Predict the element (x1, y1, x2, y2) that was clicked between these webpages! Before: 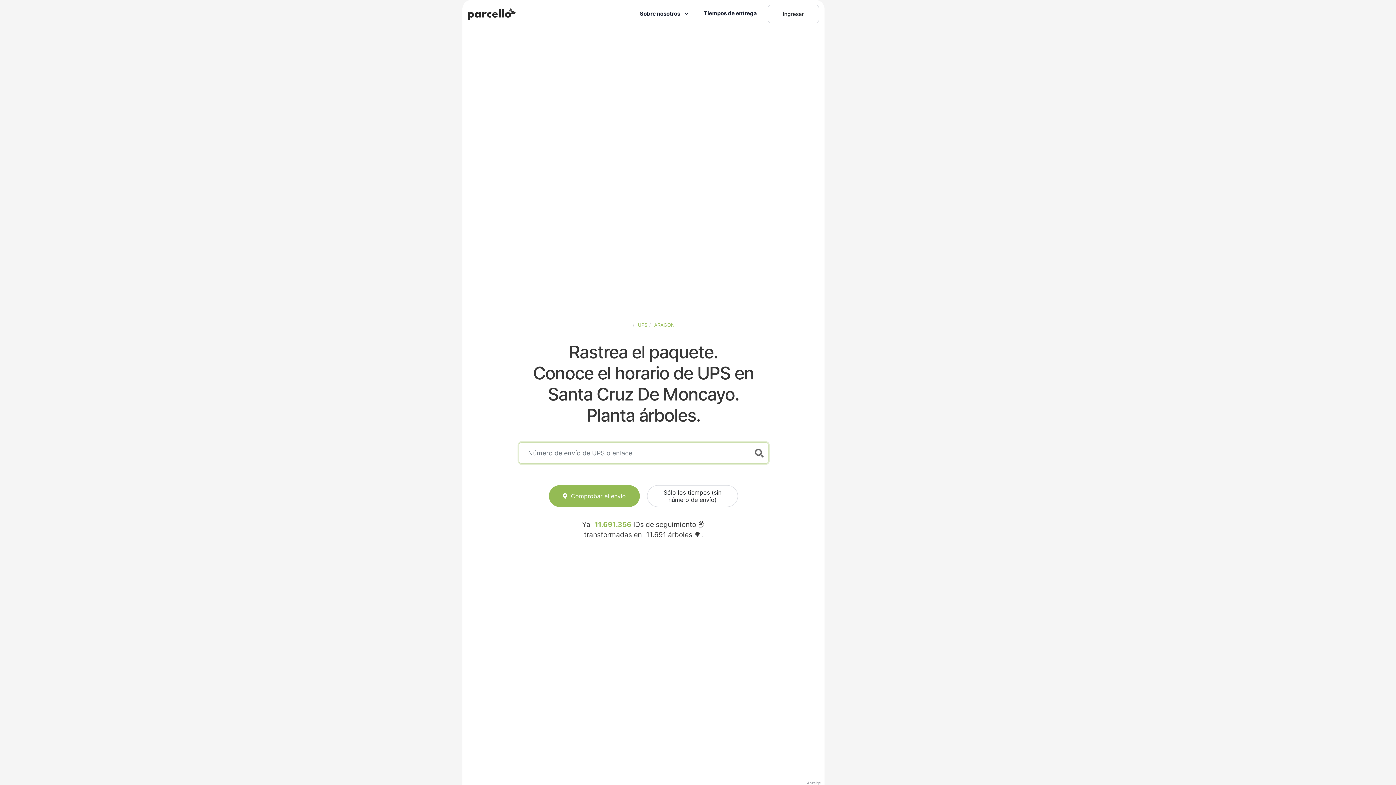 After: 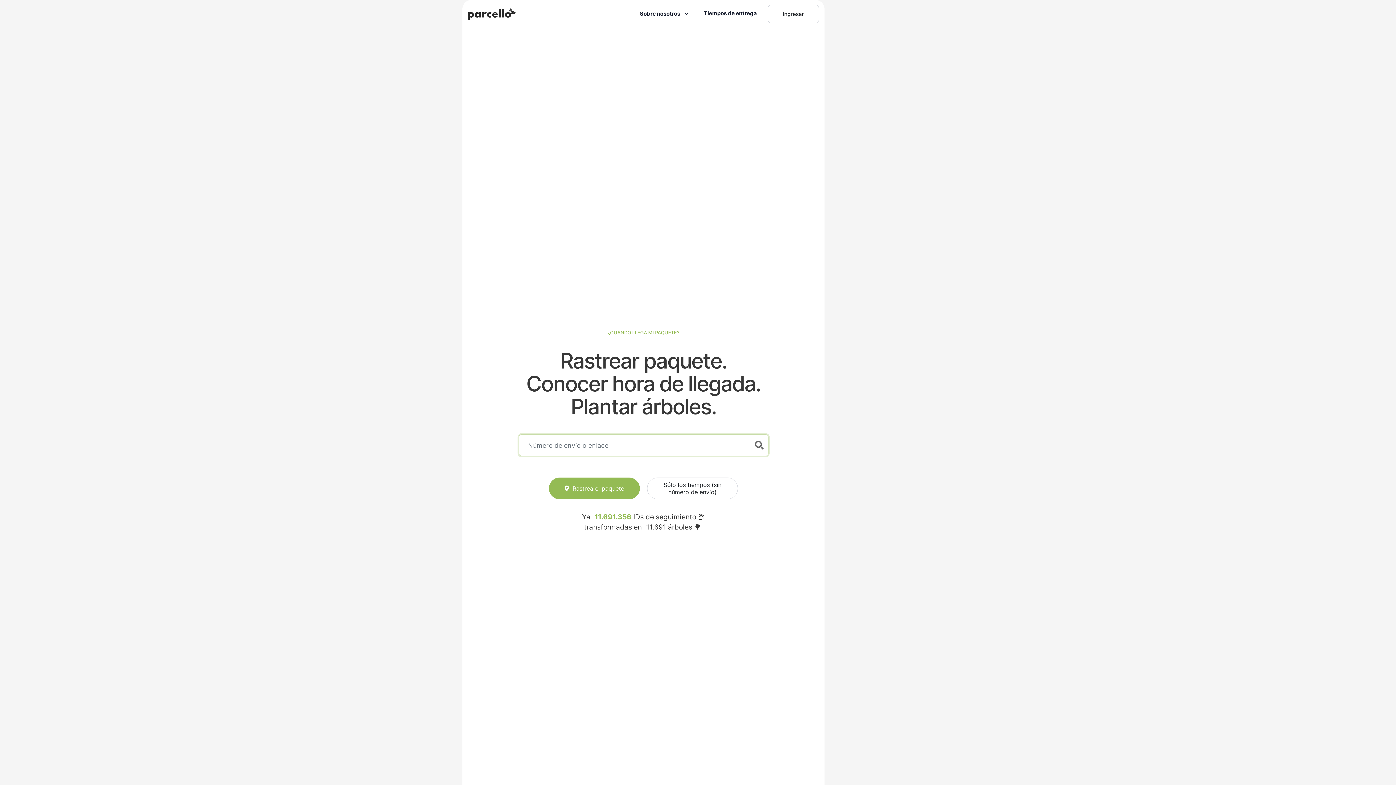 Action: bbox: (612, 322, 631, 327) label: ESPAÑA